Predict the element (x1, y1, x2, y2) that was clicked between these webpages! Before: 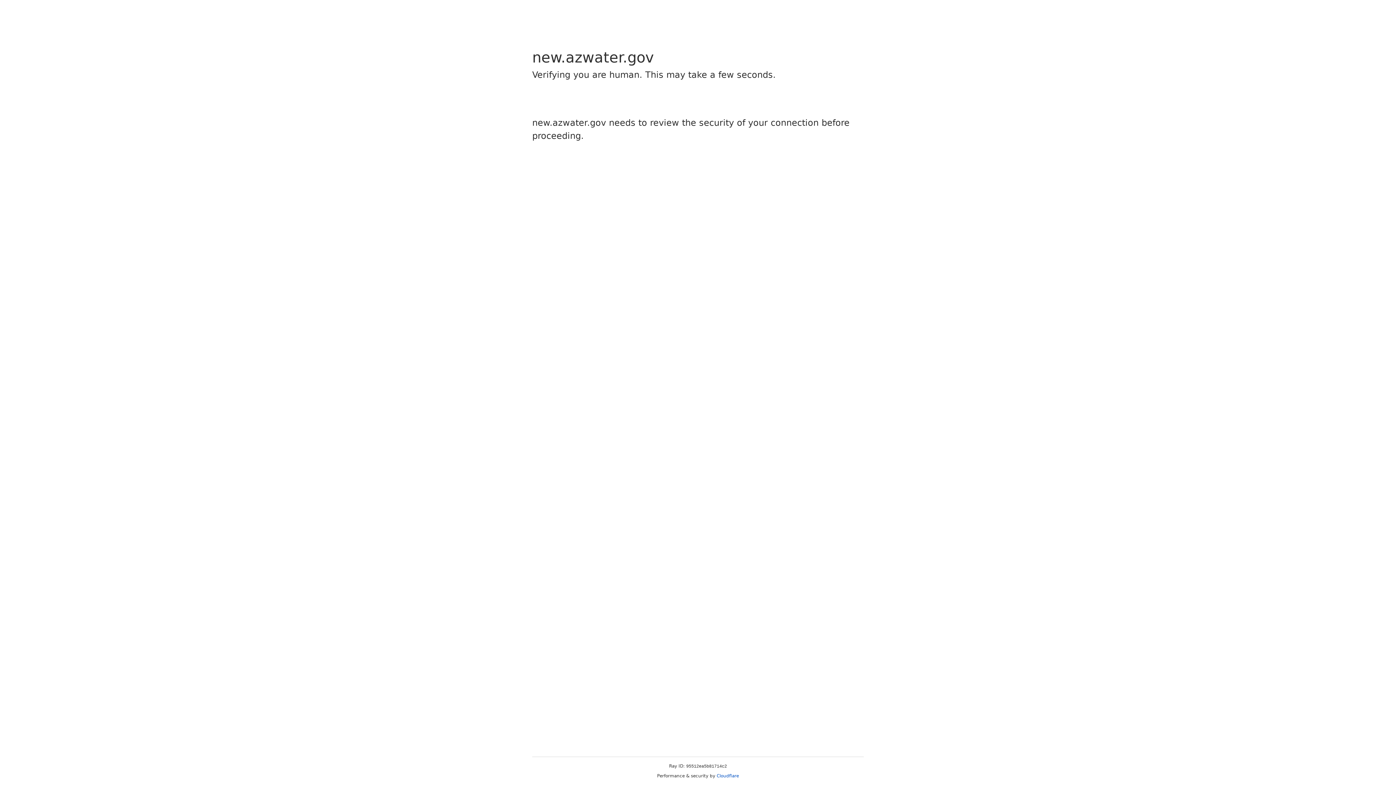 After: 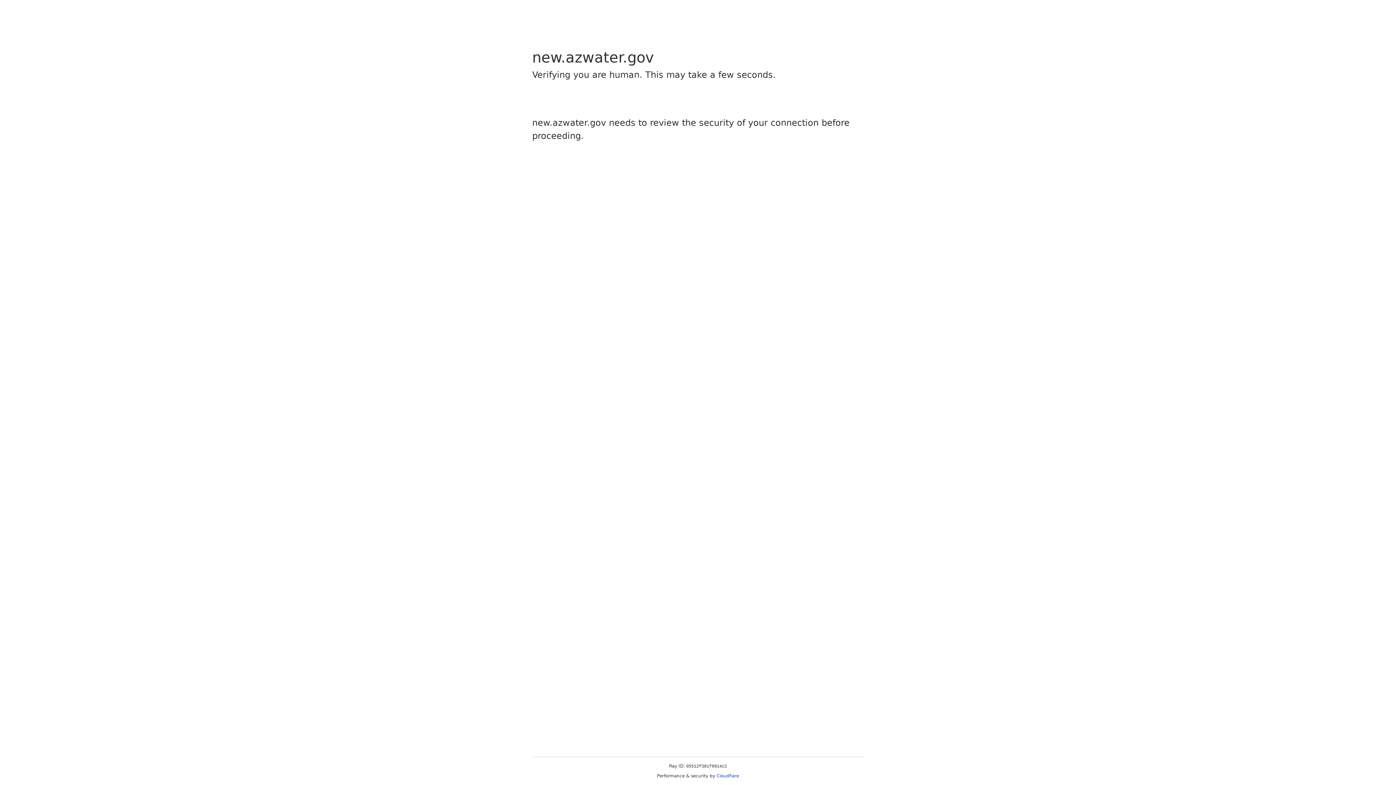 Action: bbox: (716, 773, 739, 778) label: Cloudflare